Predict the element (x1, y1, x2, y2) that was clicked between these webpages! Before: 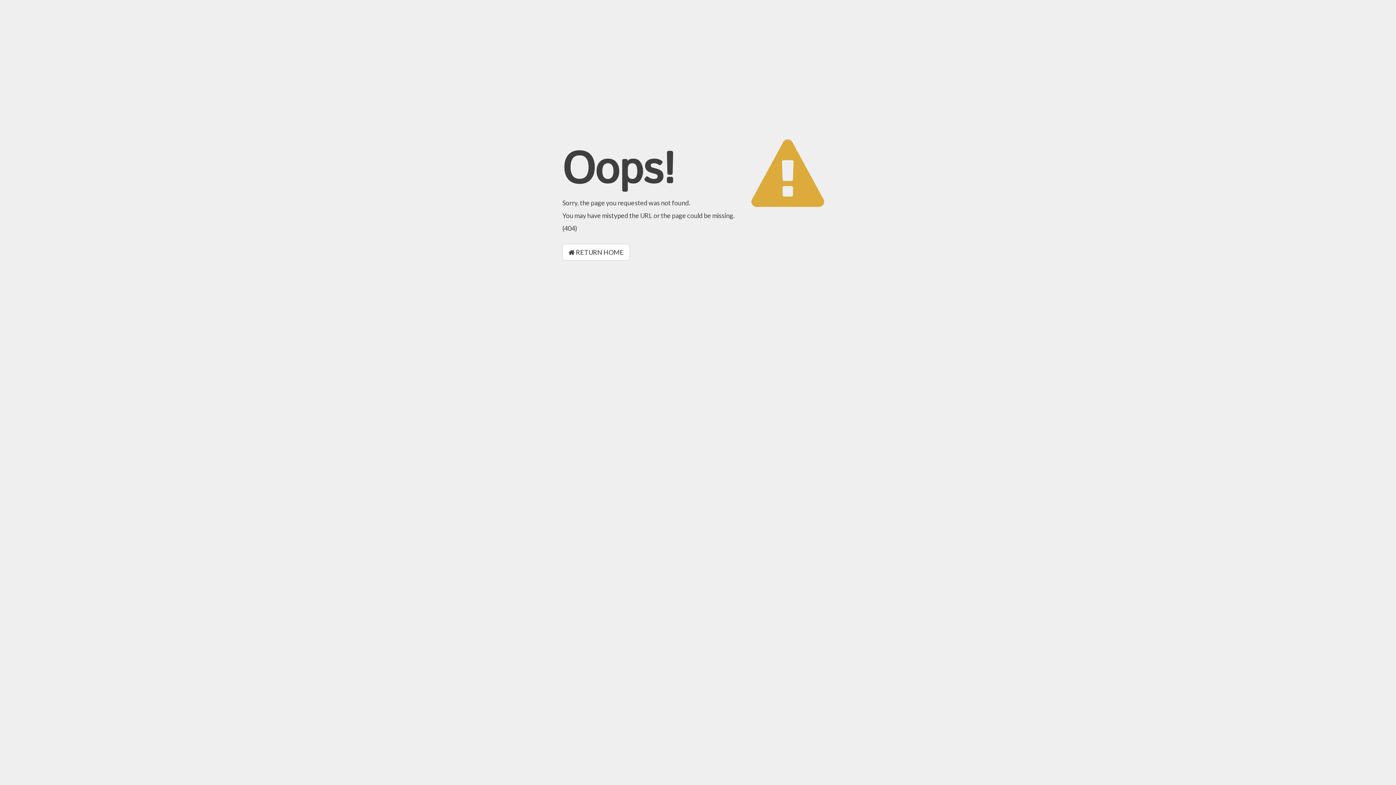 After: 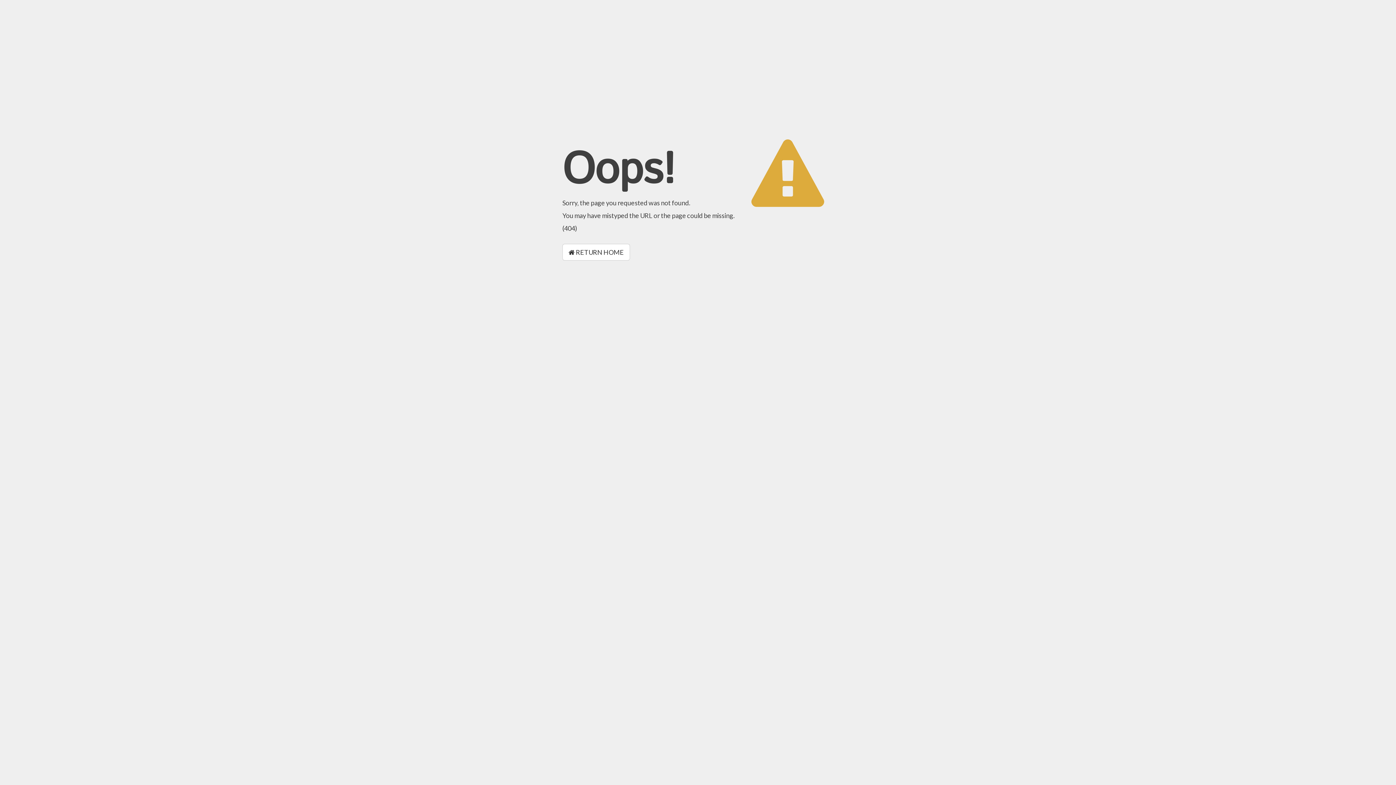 Action: bbox: (562, 244, 630, 260) label:  RETURN HOME